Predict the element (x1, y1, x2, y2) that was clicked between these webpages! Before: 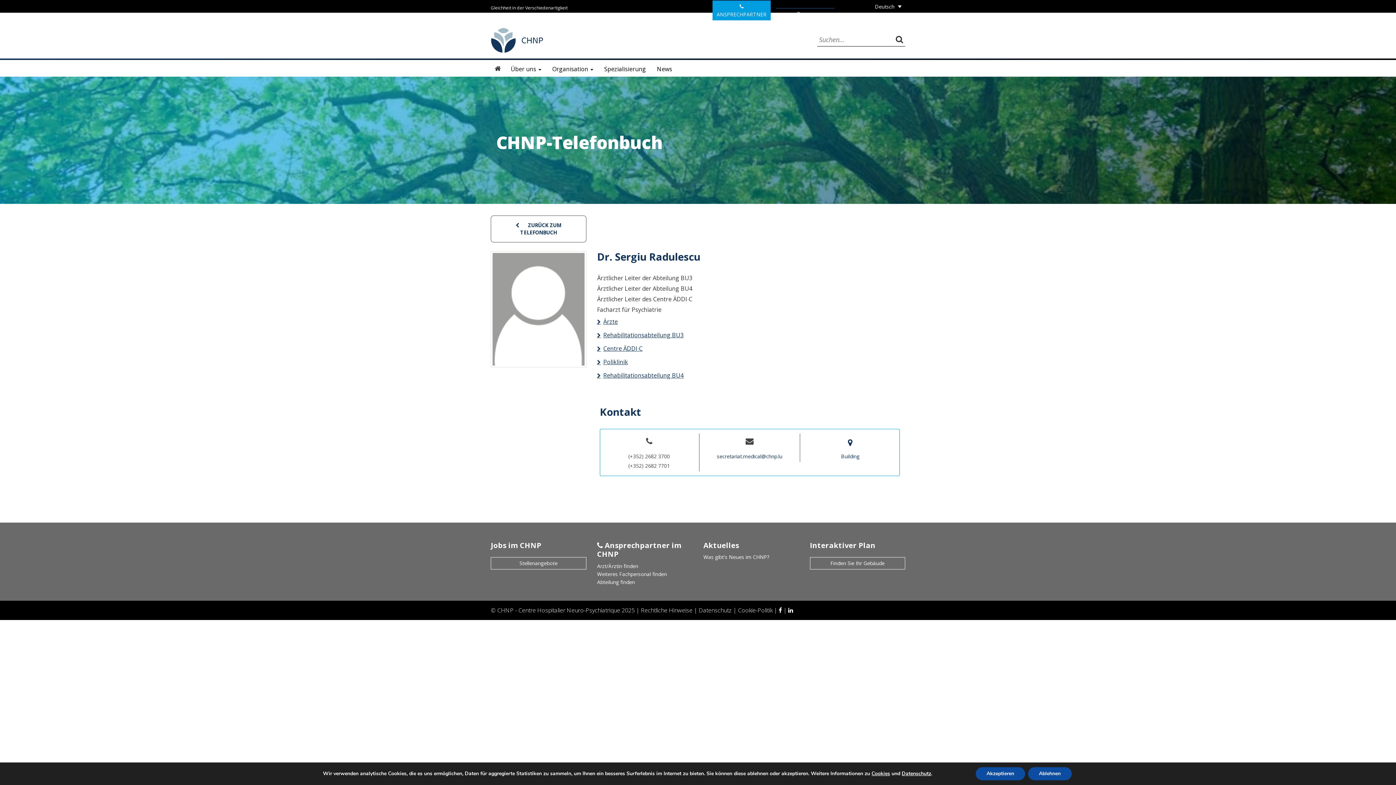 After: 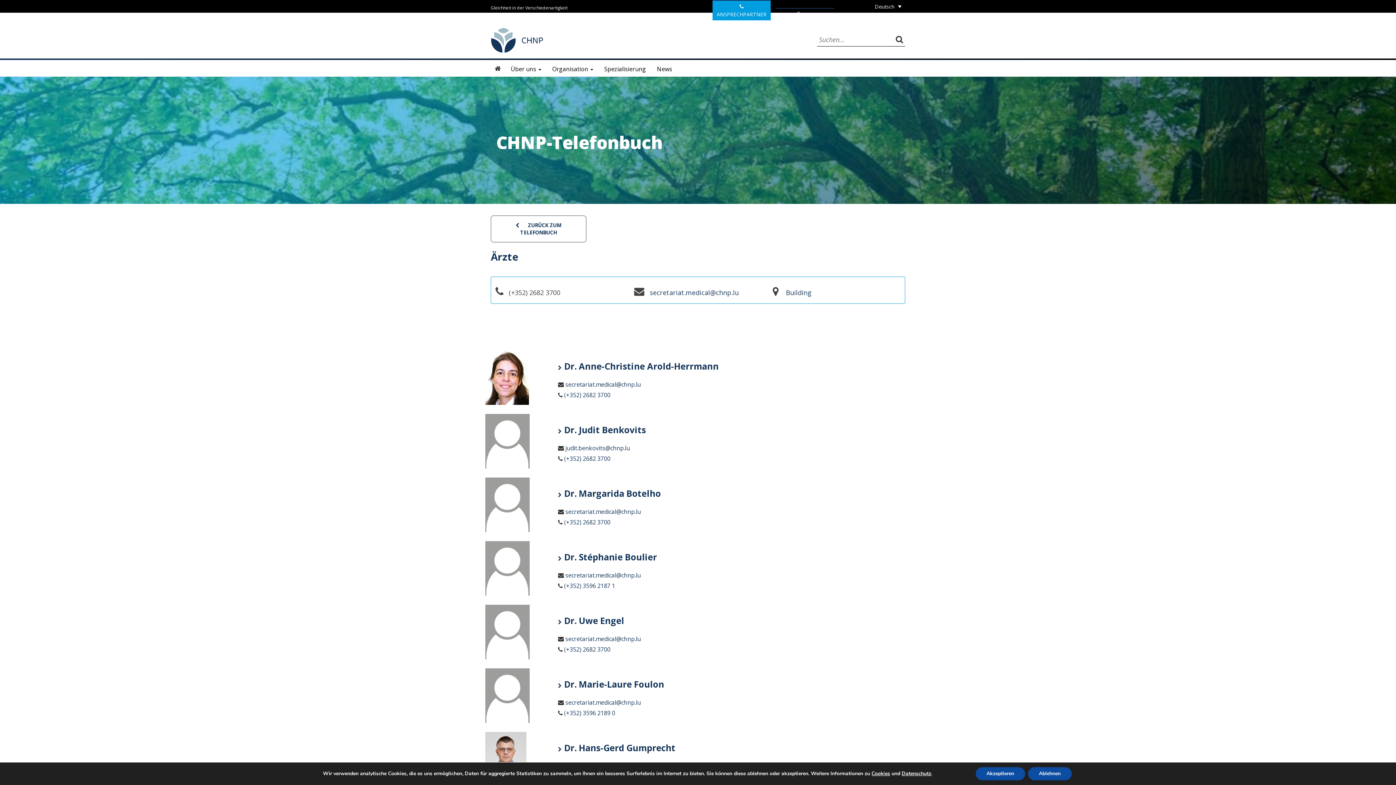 Action: bbox: (597, 317, 618, 325) label: Ärzte